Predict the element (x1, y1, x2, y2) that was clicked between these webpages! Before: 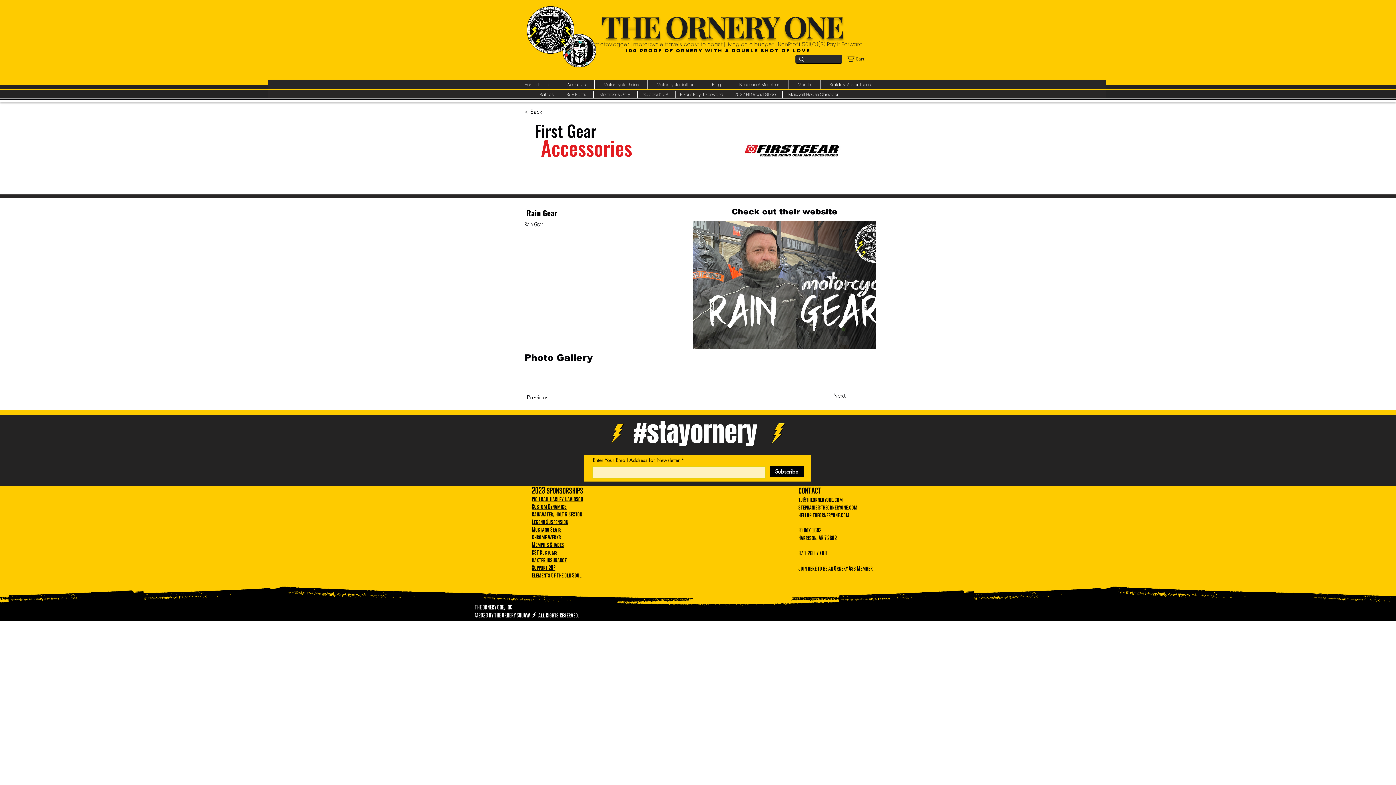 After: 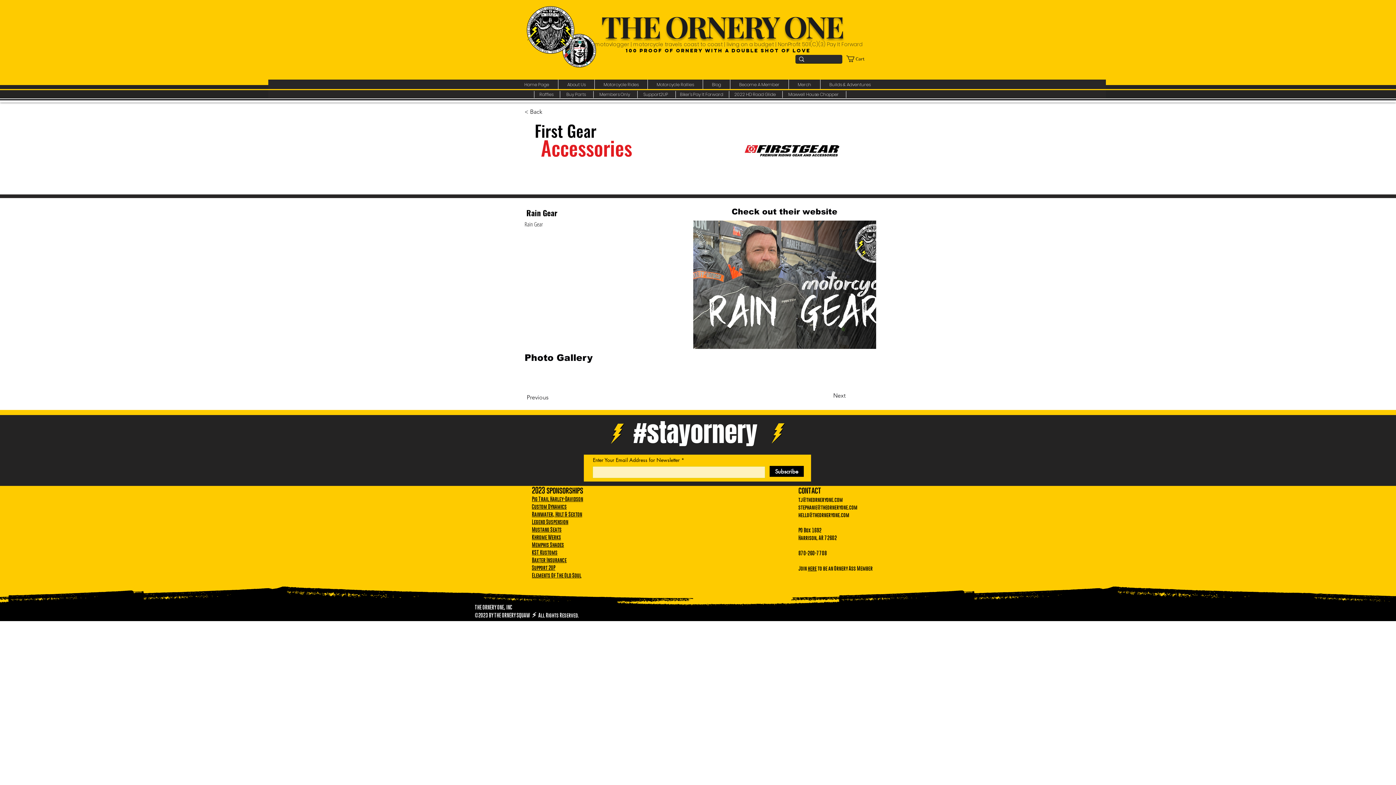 Action: bbox: (532, 572, 581, 578) label: Elements Of The Old Soul